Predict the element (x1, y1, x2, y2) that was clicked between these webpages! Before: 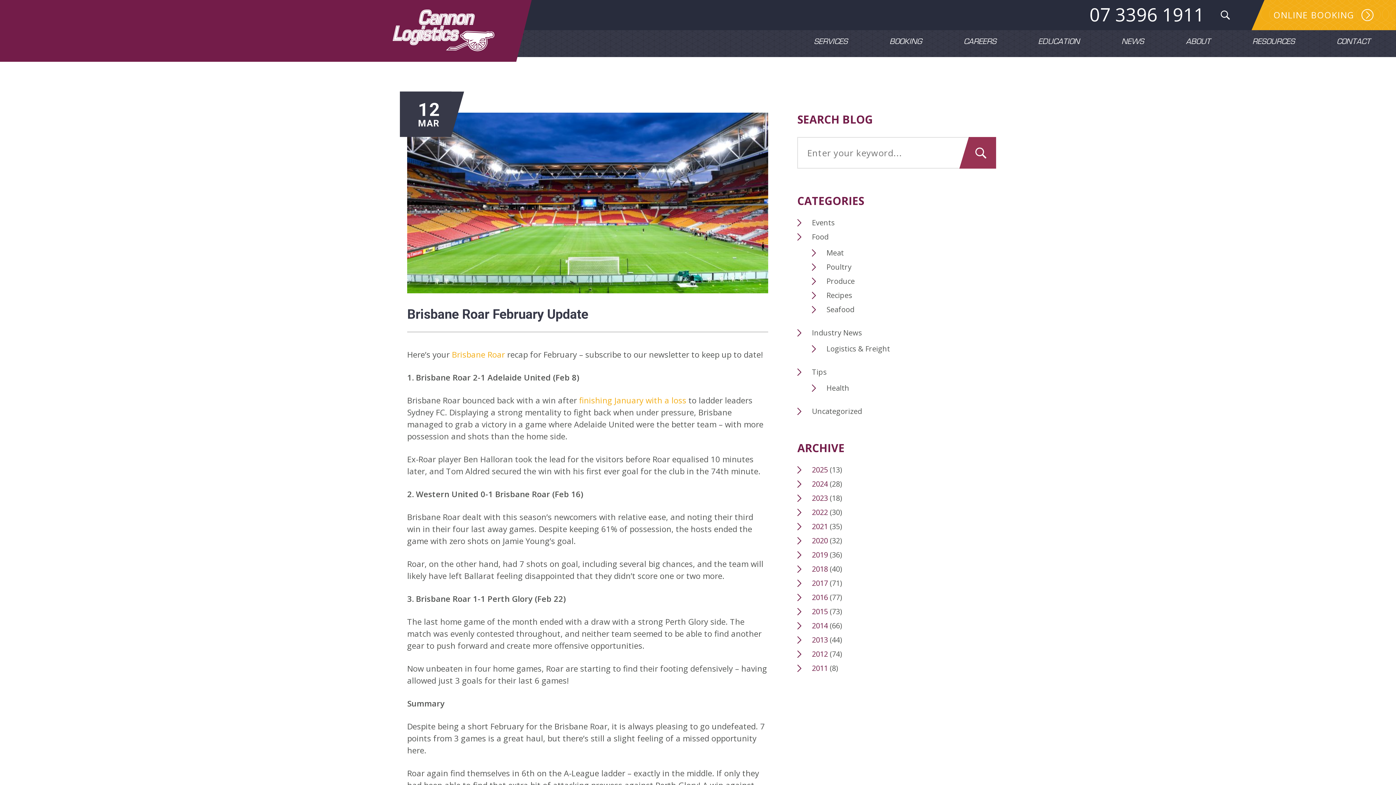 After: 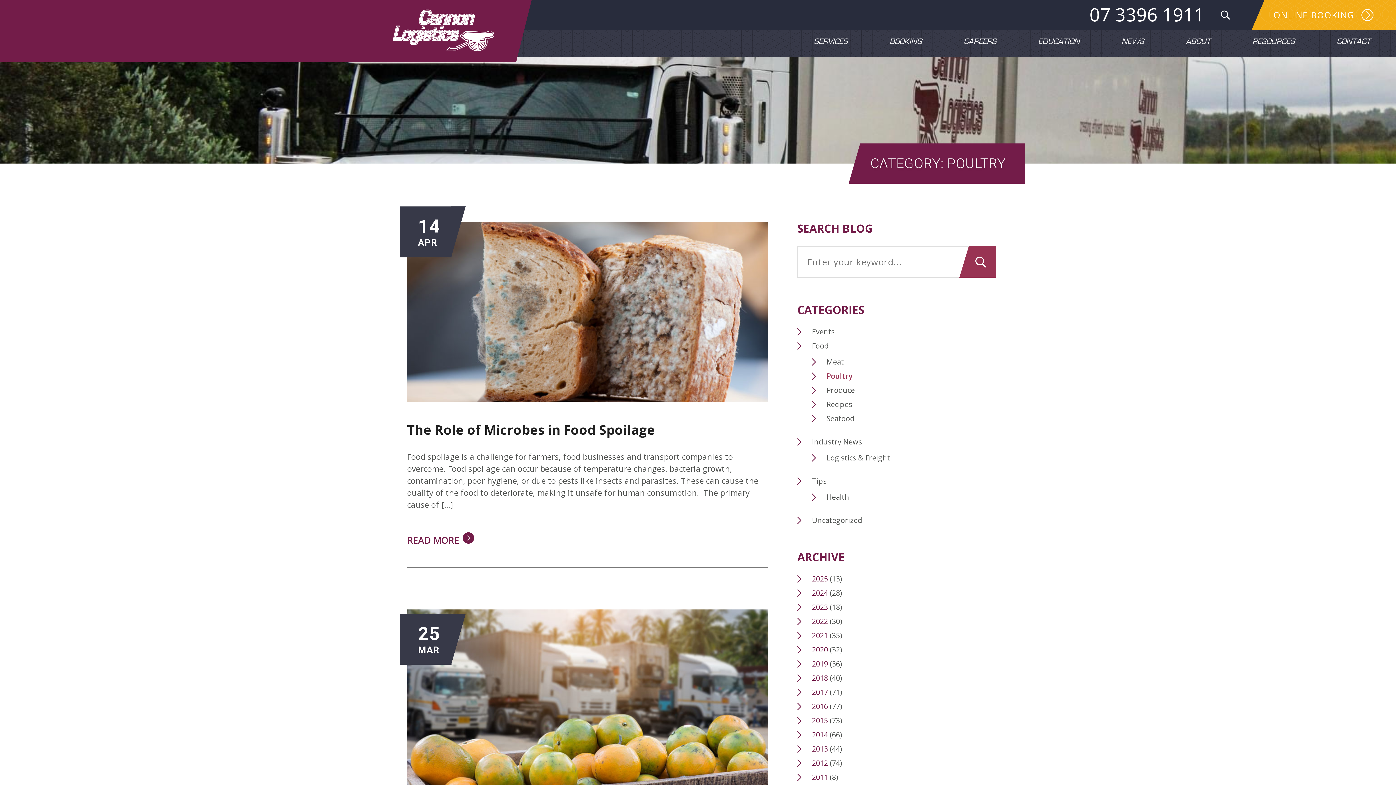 Action: label: Poultry bbox: (826, 262, 851, 272)